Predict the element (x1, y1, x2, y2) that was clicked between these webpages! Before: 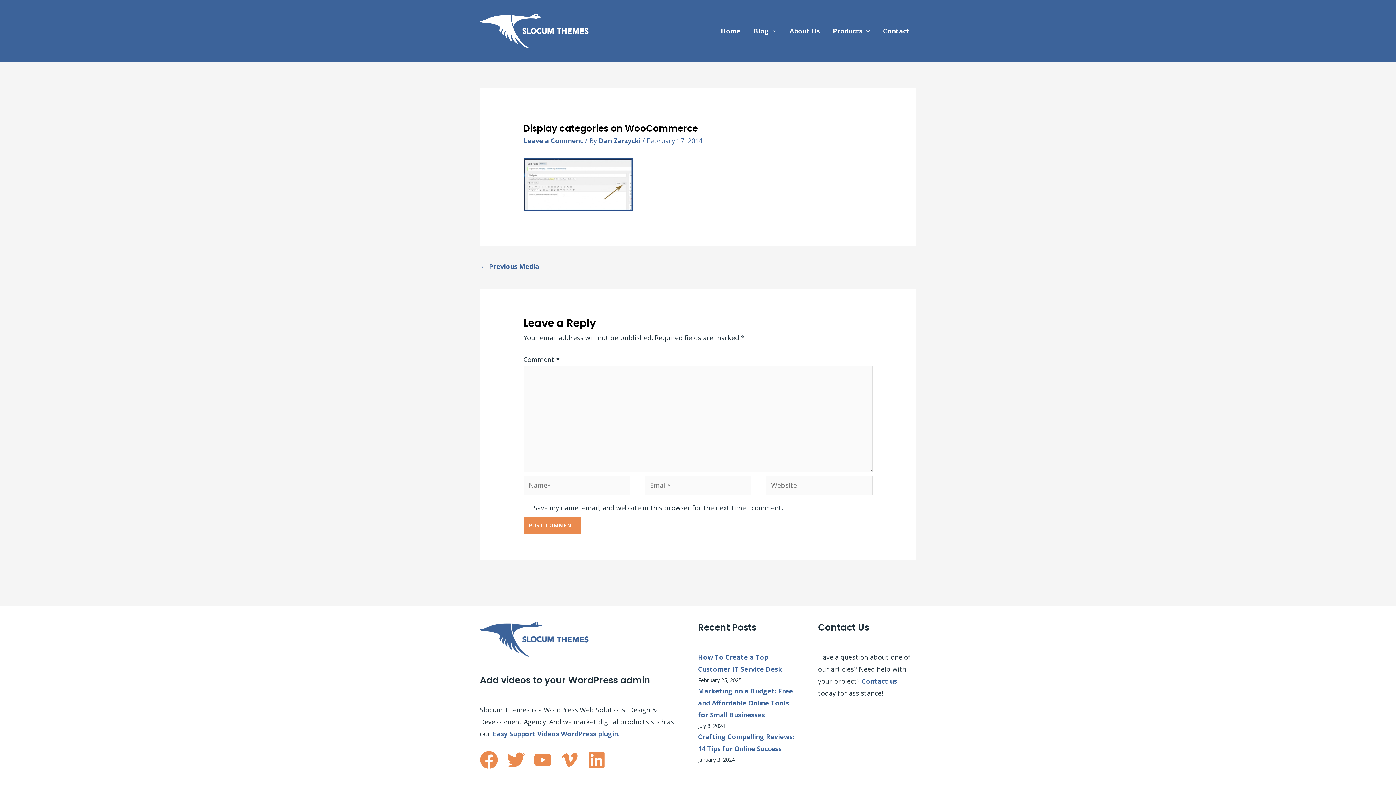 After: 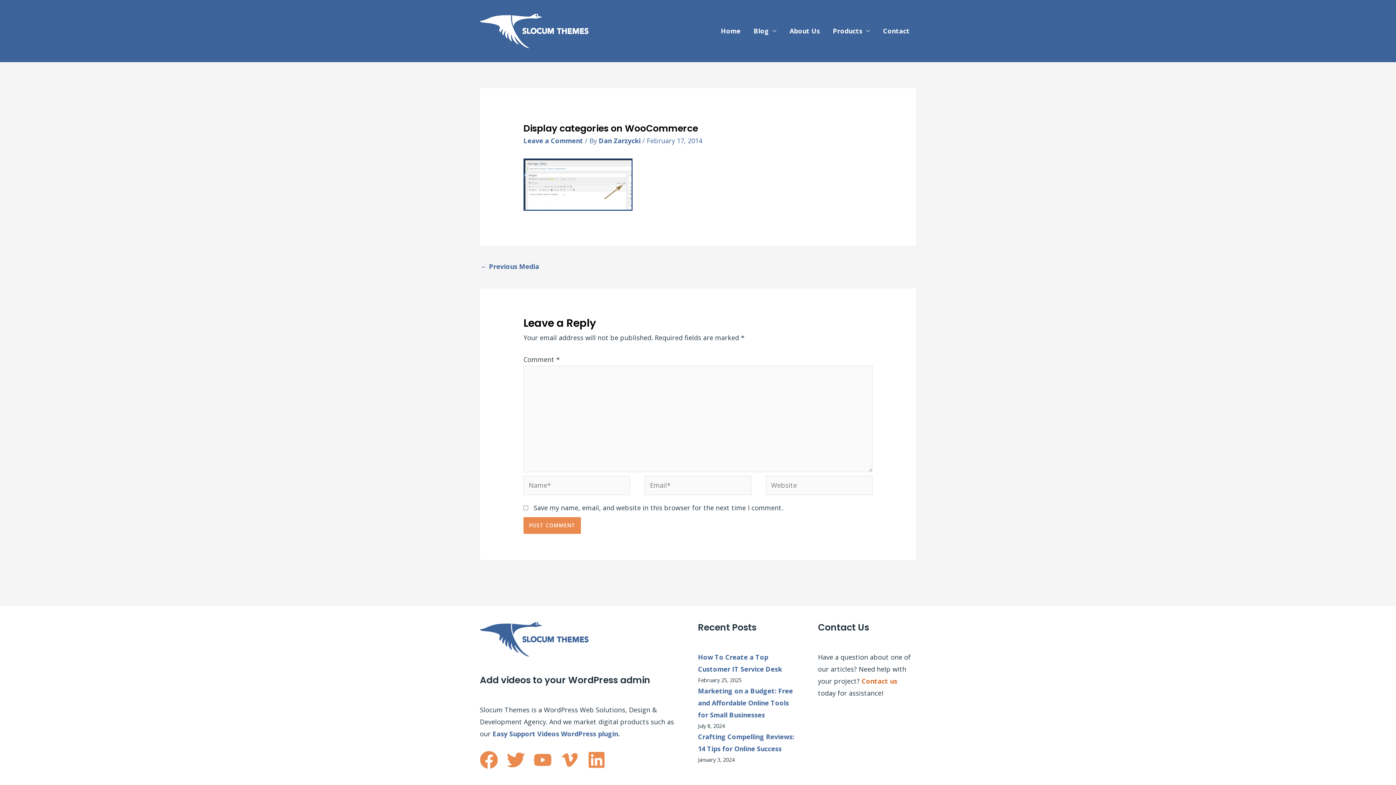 Action: bbox: (861, 677, 897, 685) label: Contact us